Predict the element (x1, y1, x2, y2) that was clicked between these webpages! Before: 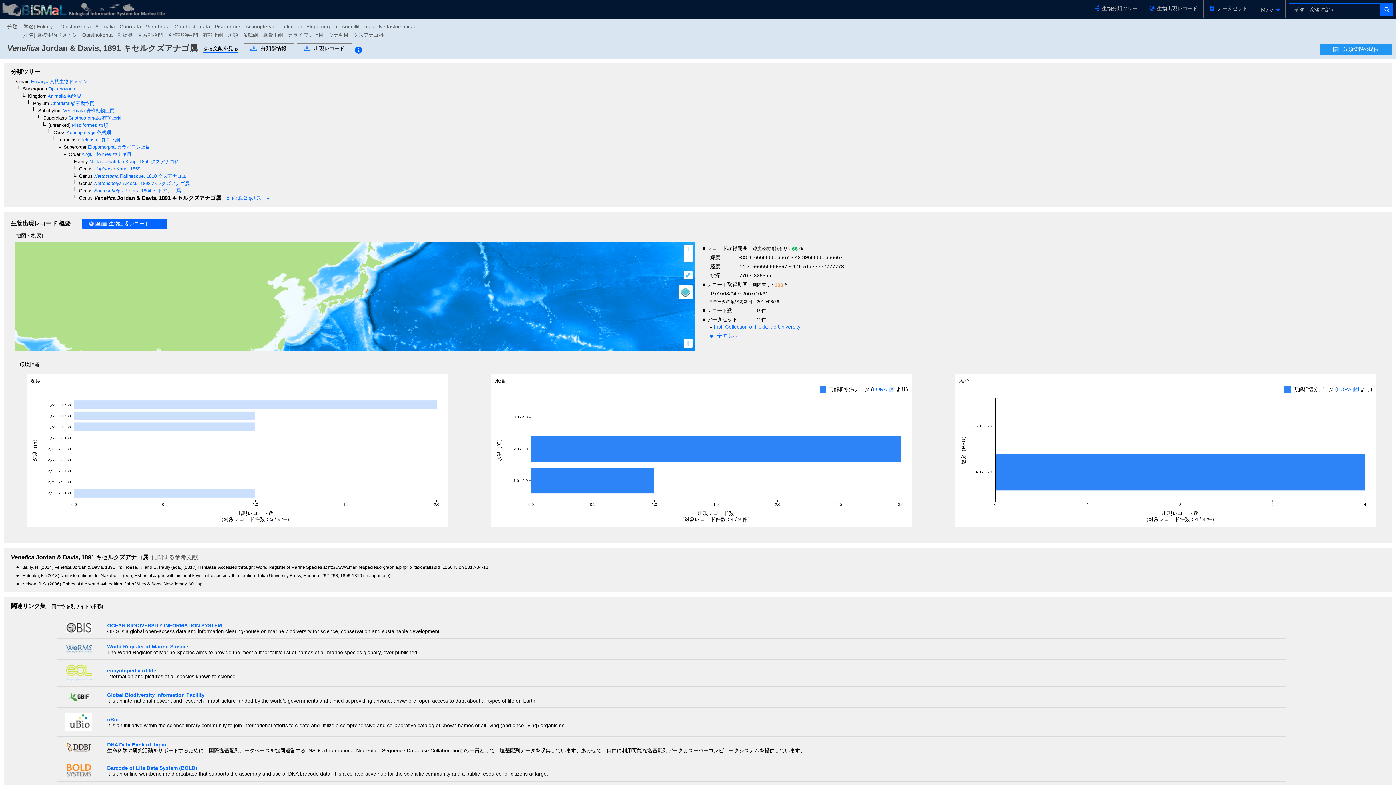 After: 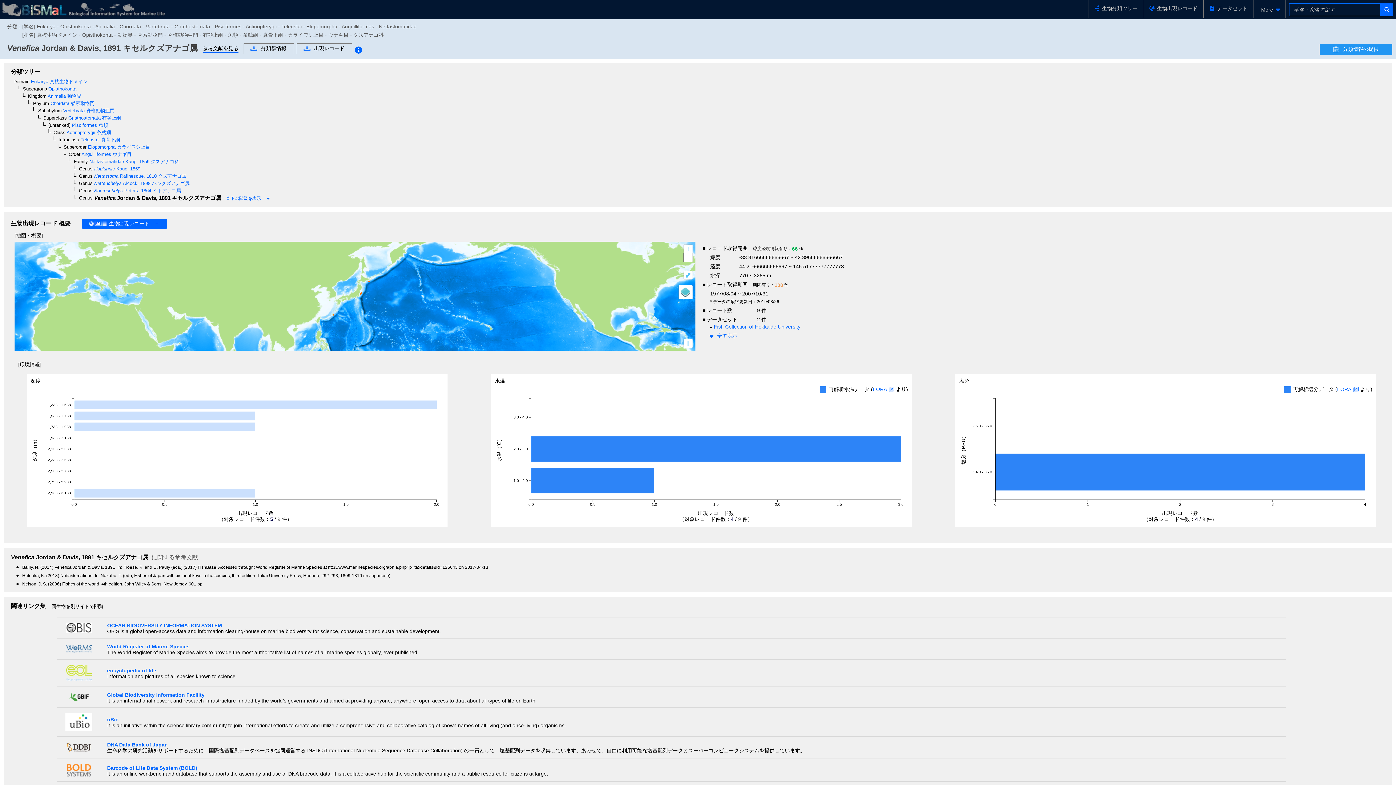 Action: bbox: (683, 253, 692, 262) label: –